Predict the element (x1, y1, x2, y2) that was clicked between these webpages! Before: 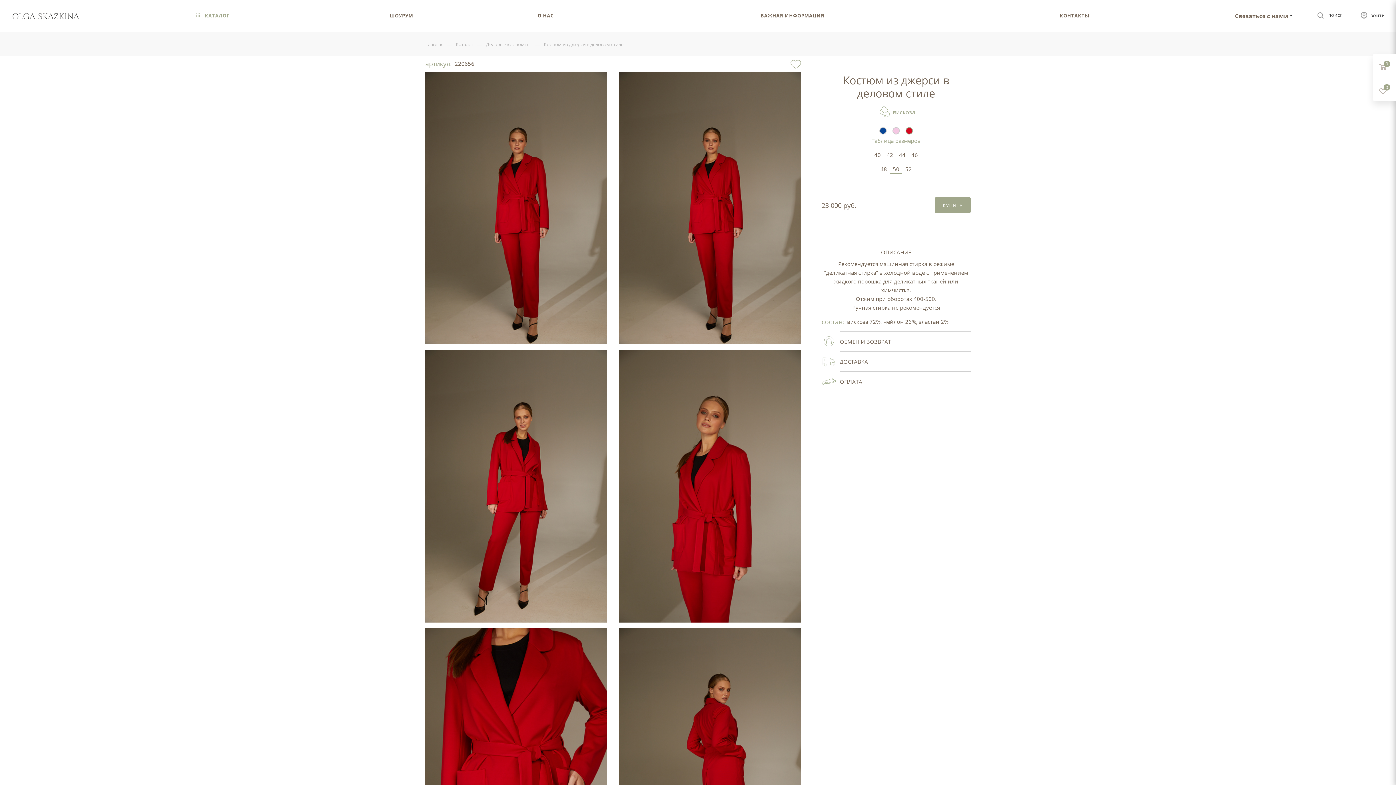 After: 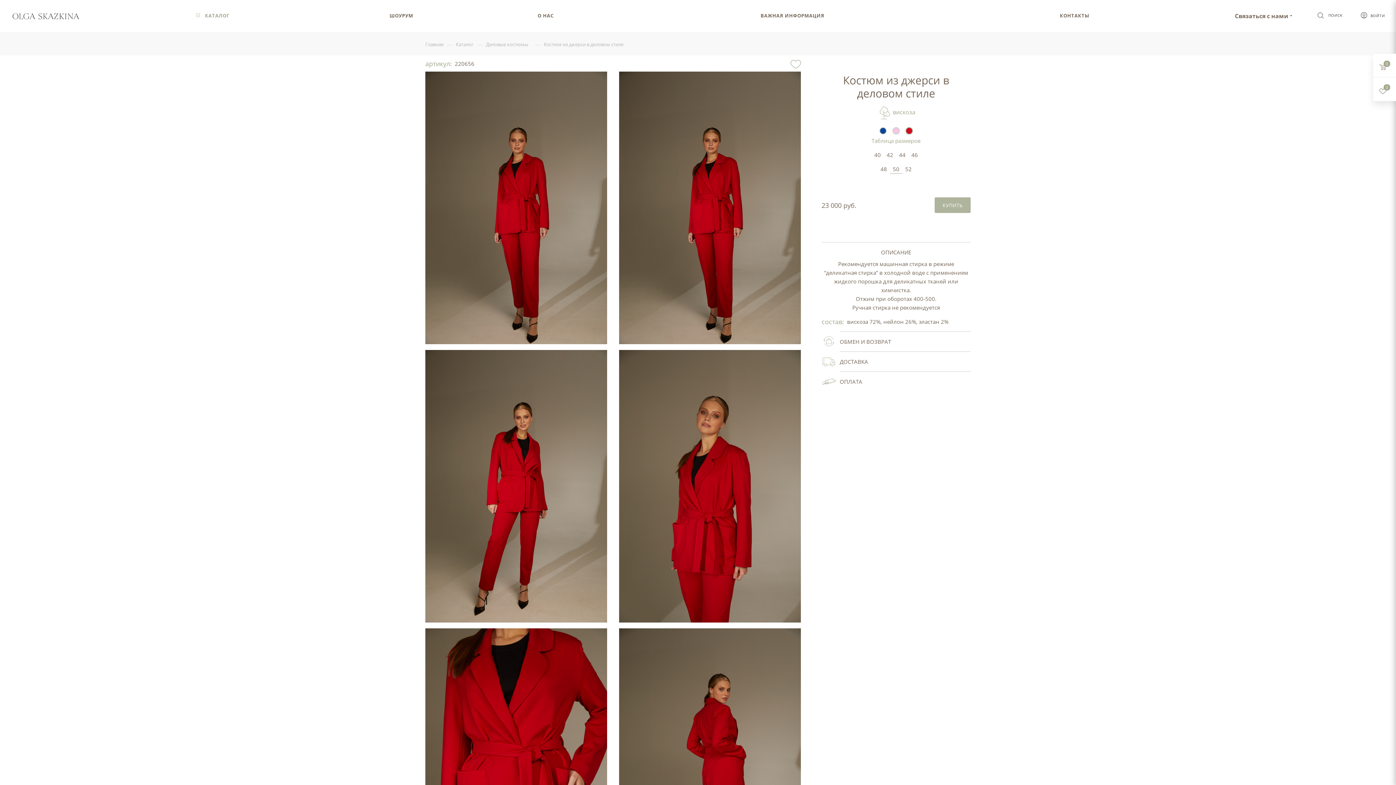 Action: label: КУПИТЬ bbox: (934, 197, 970, 213)